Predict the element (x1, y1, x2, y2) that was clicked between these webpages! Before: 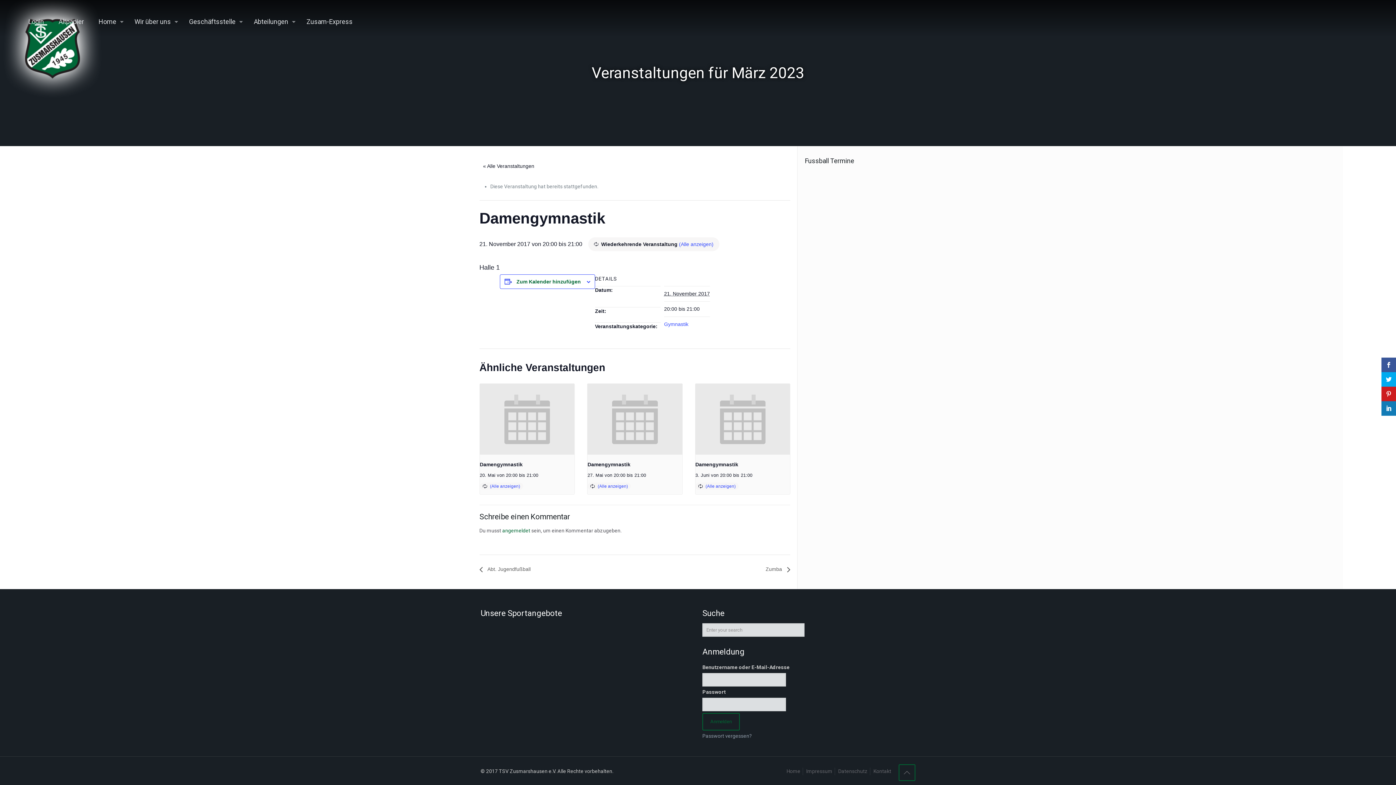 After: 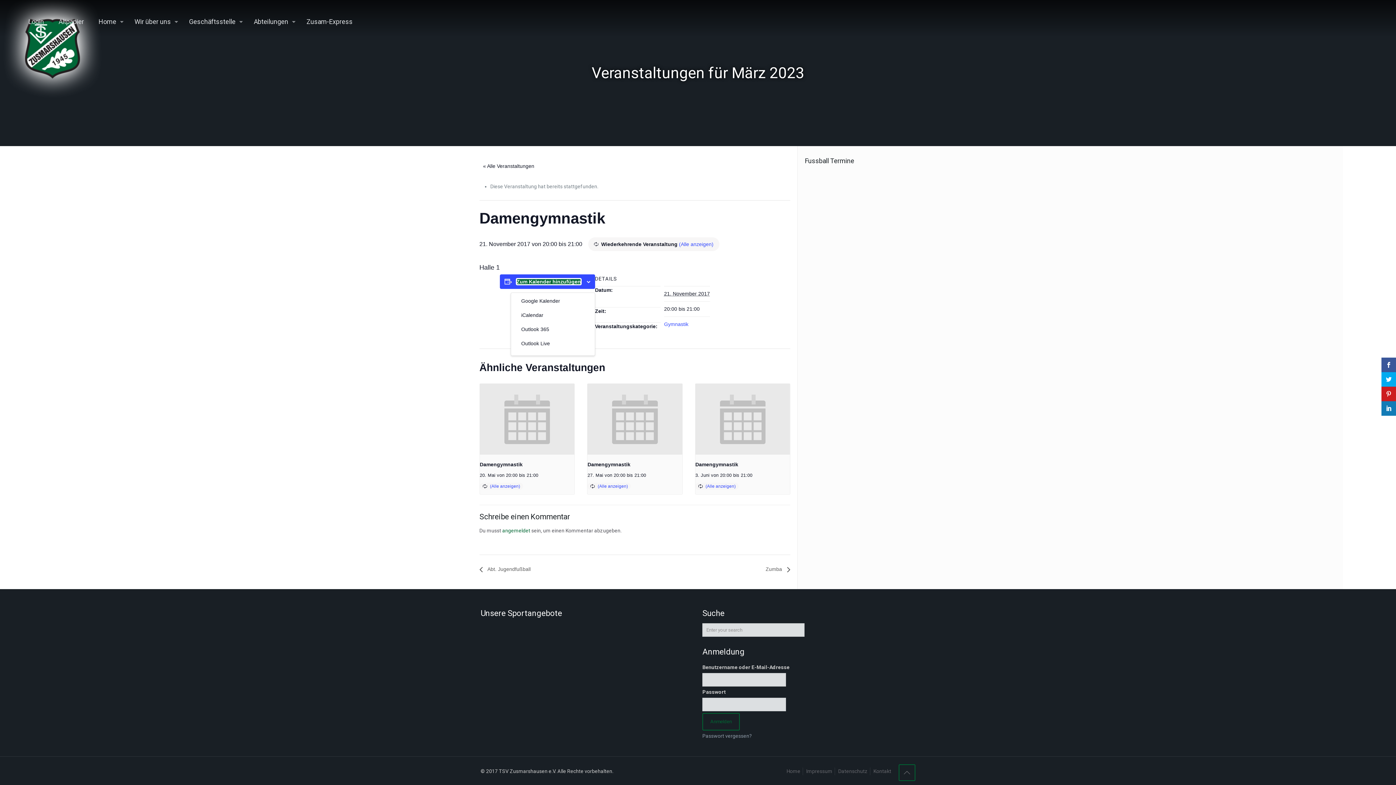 Action: label: Zum Kalender hinzufügen bbox: (516, 278, 580, 284)